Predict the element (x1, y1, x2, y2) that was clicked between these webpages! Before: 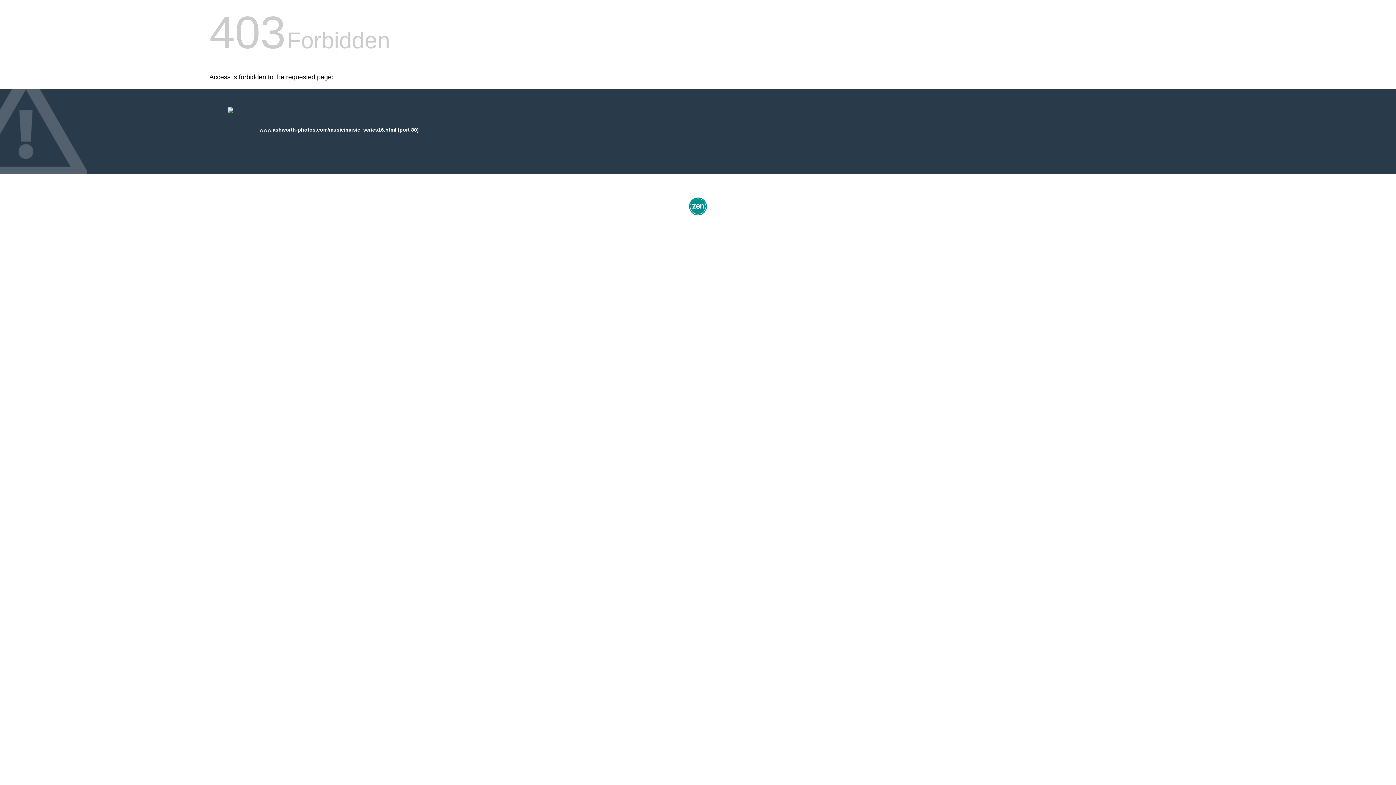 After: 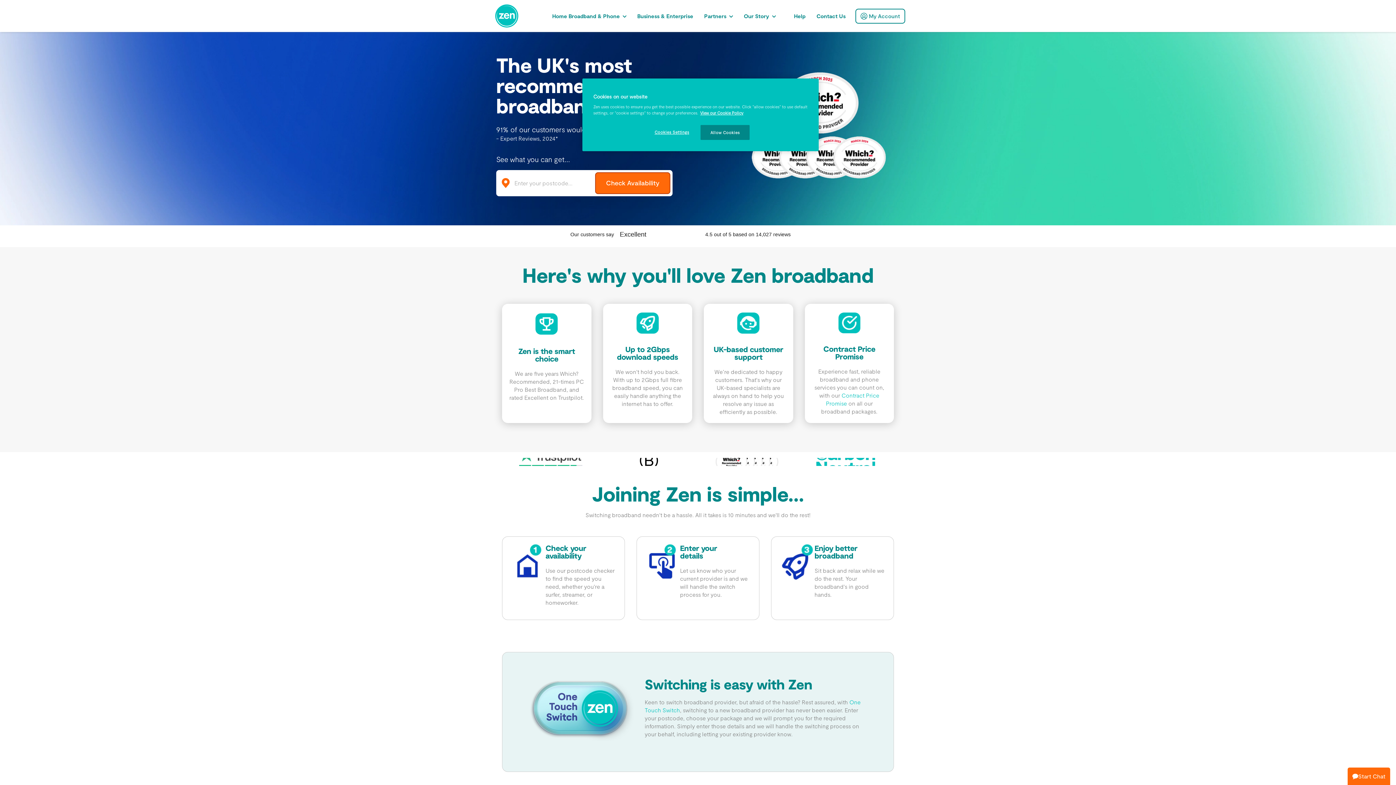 Action: bbox: (687, 212, 709, 218)